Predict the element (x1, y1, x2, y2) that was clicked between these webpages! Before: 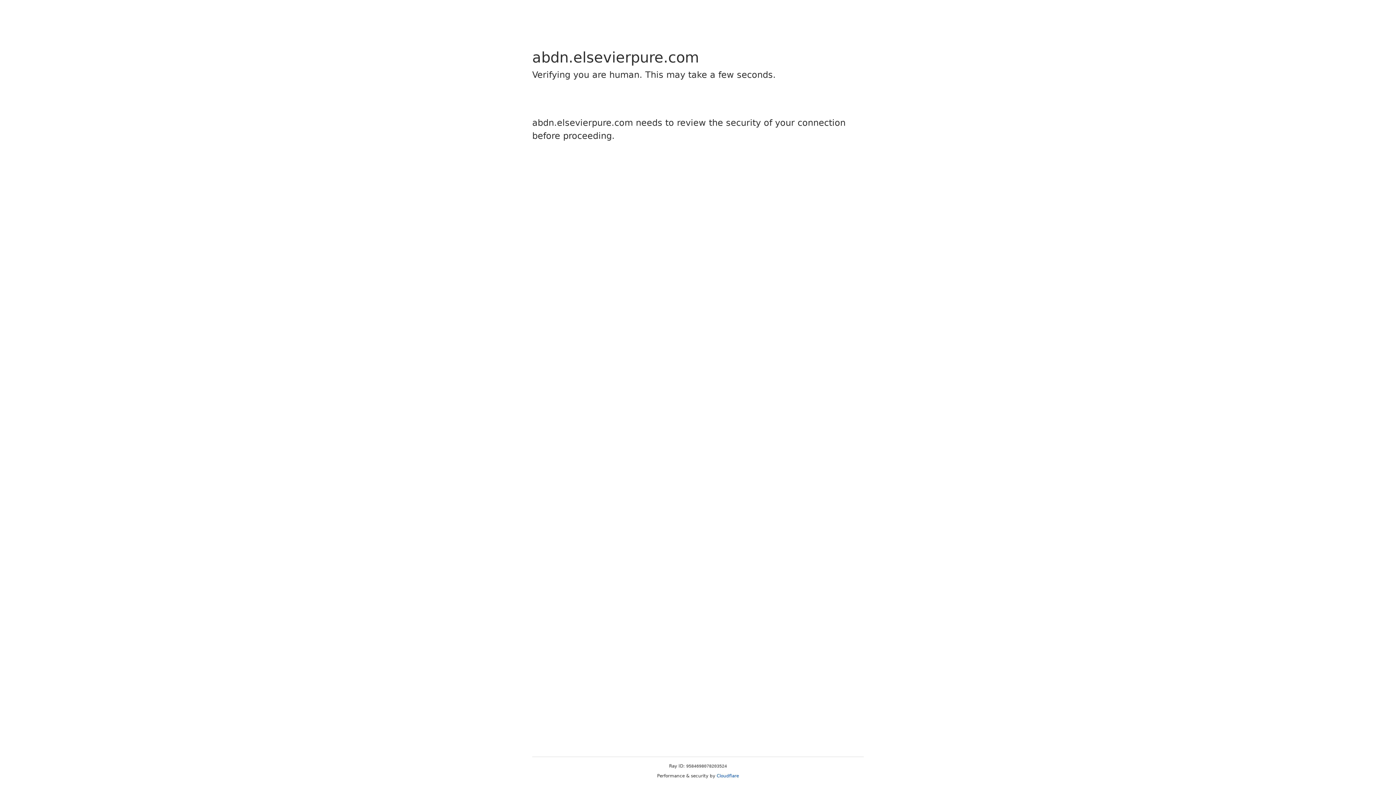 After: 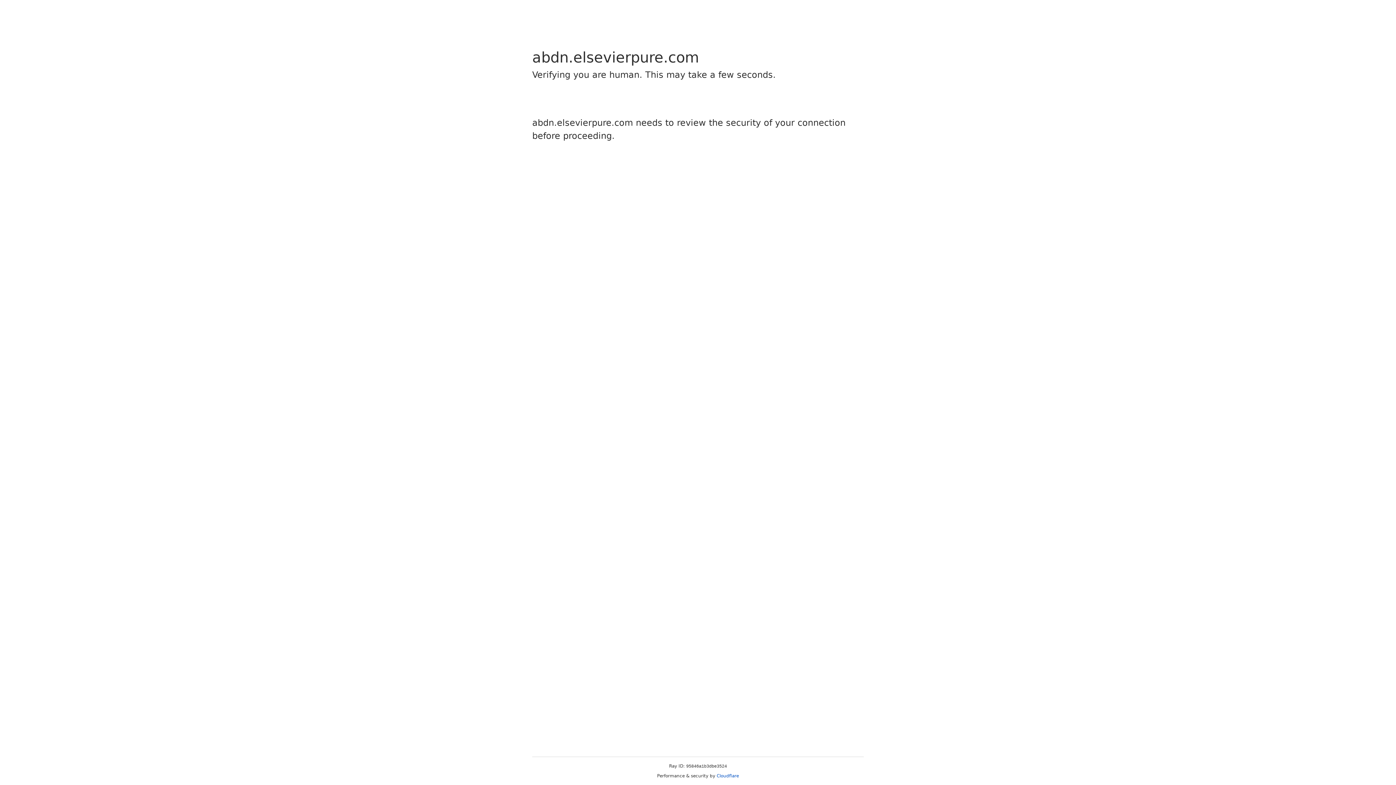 Action: label: Cloudflare bbox: (716, 773, 739, 778)